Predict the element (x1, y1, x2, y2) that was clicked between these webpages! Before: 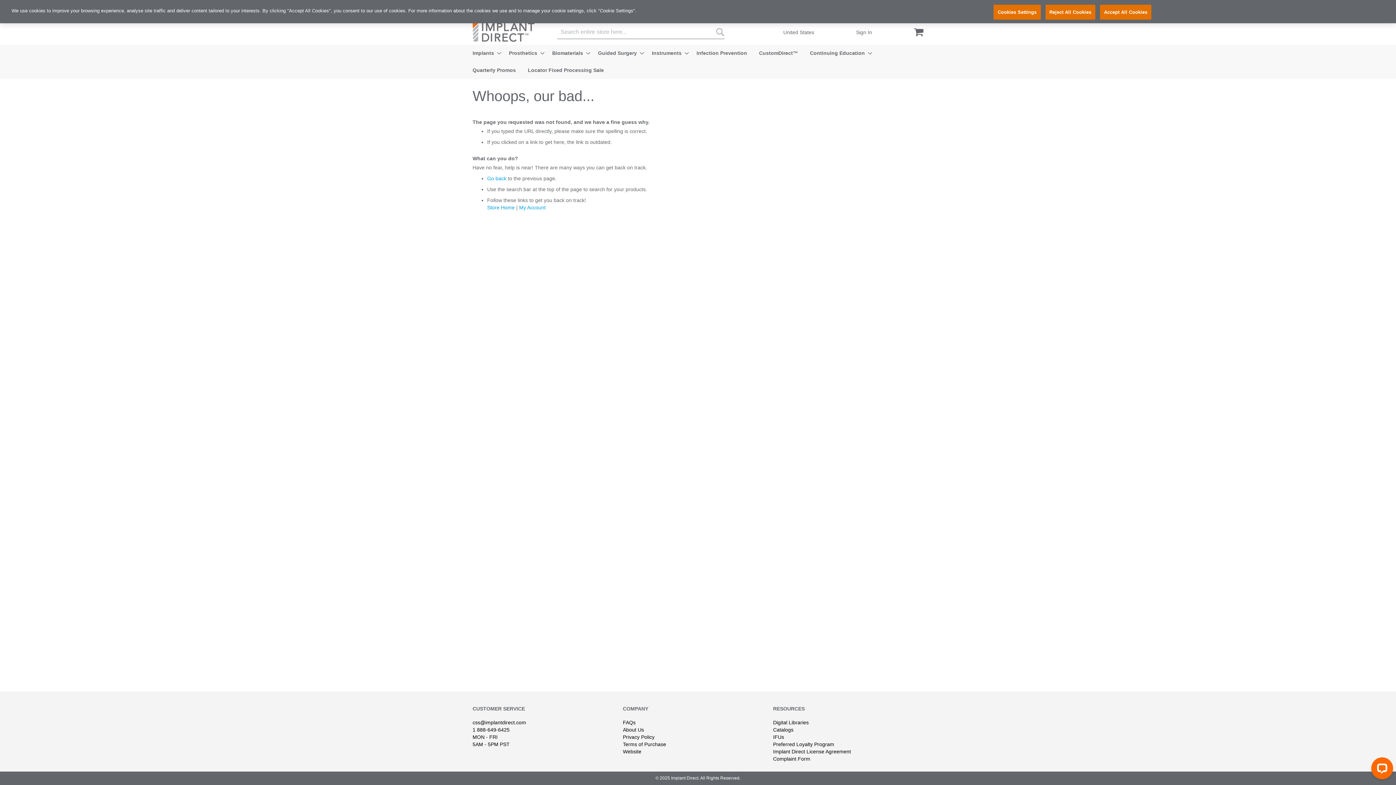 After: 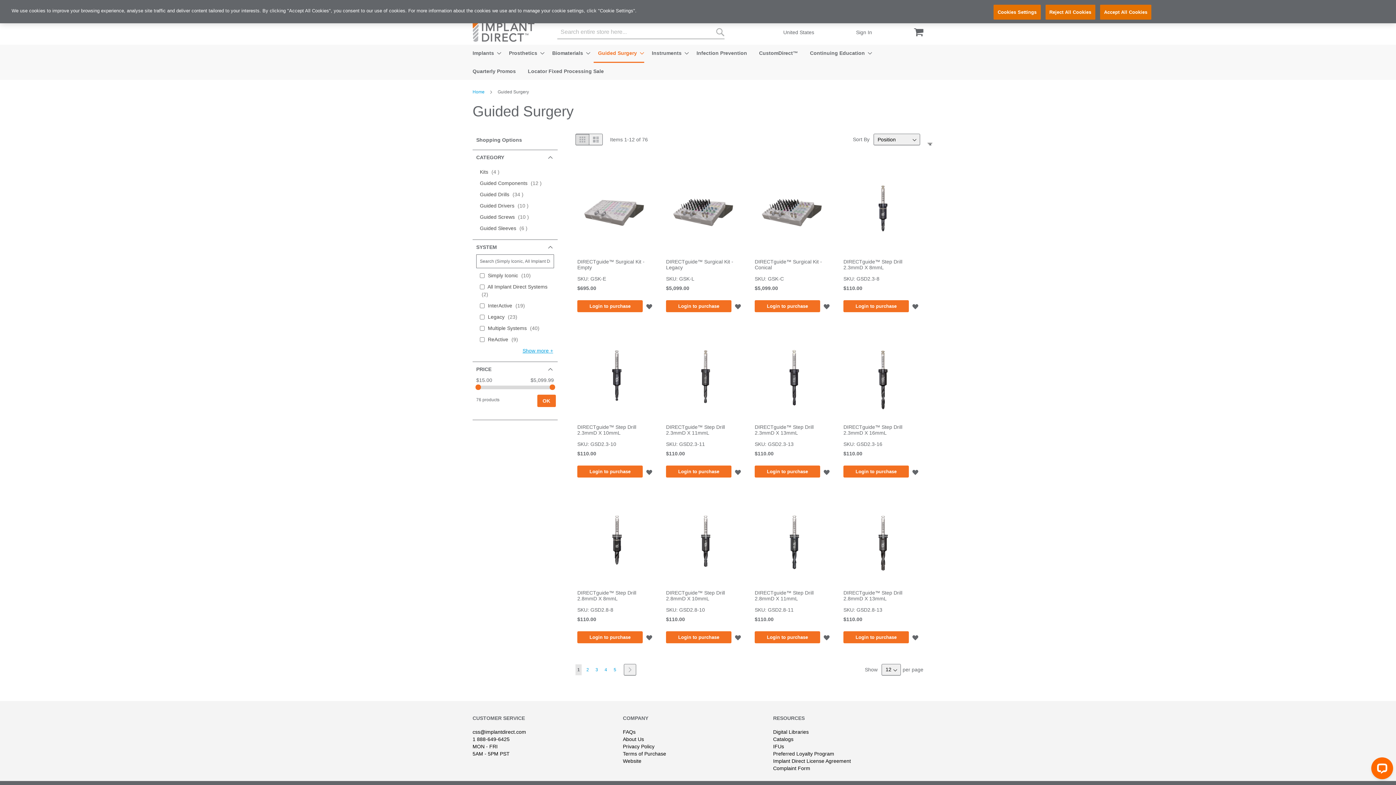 Action: label: Guided Surgery bbox: (593, 44, 644, 61)